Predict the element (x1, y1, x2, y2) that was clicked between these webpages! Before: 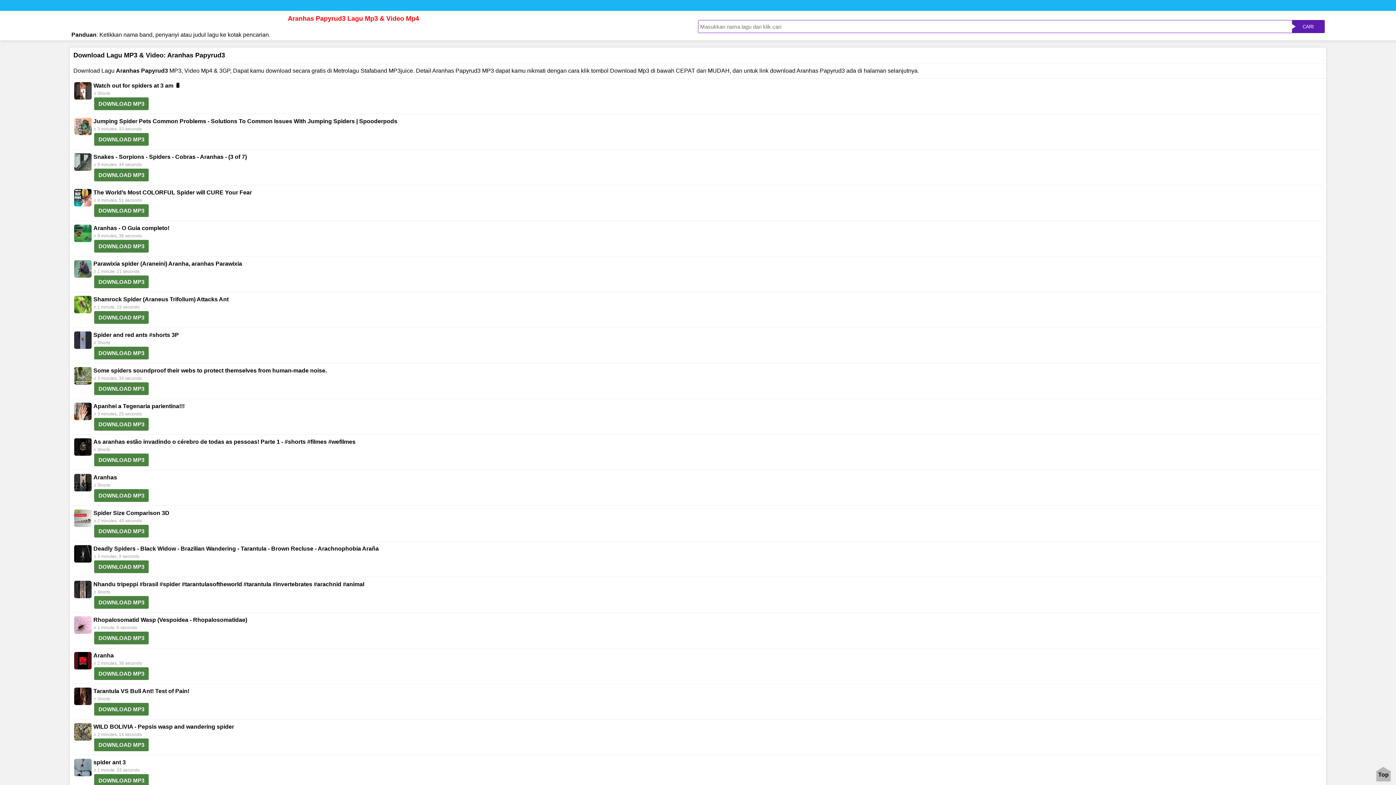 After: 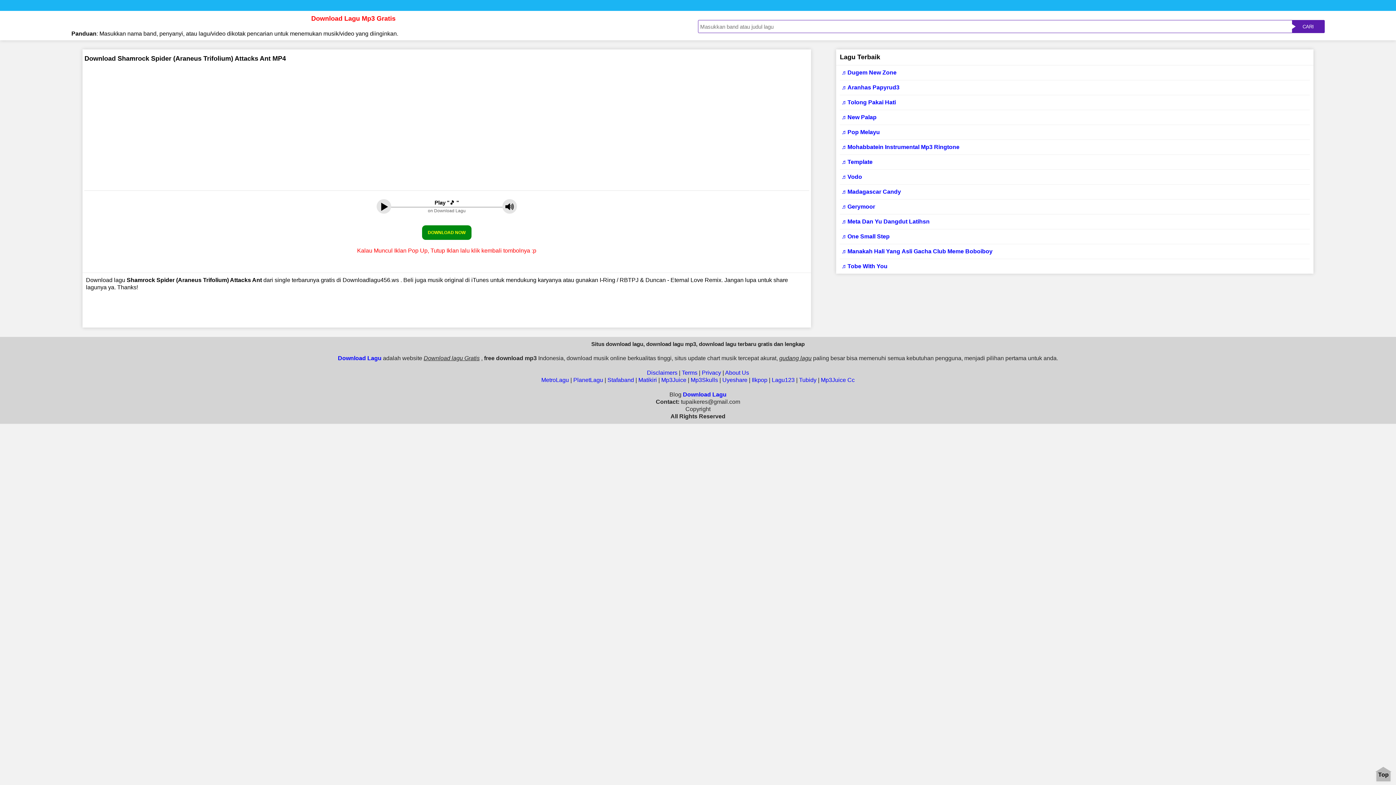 Action: bbox: (94, 311, 148, 324) label: DOWNLOAD MP3